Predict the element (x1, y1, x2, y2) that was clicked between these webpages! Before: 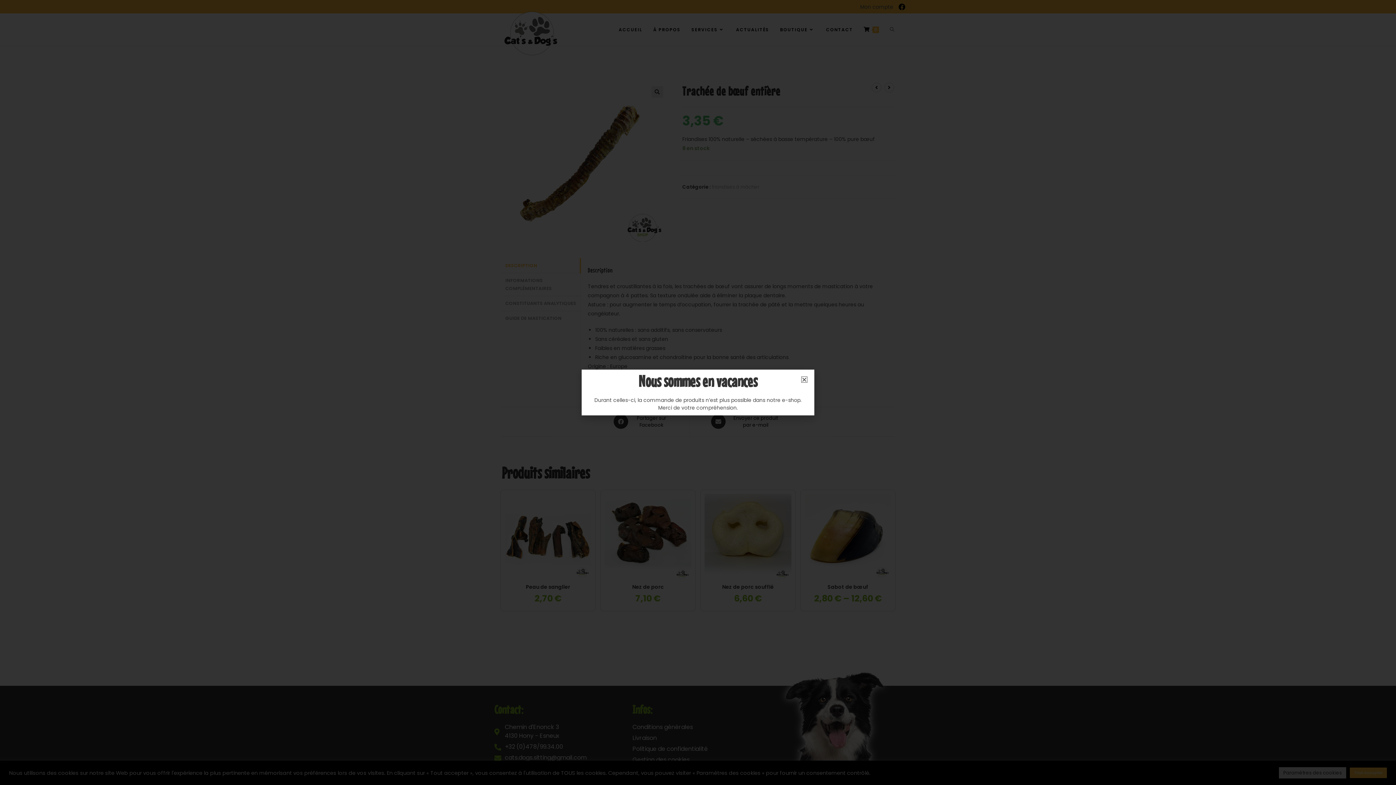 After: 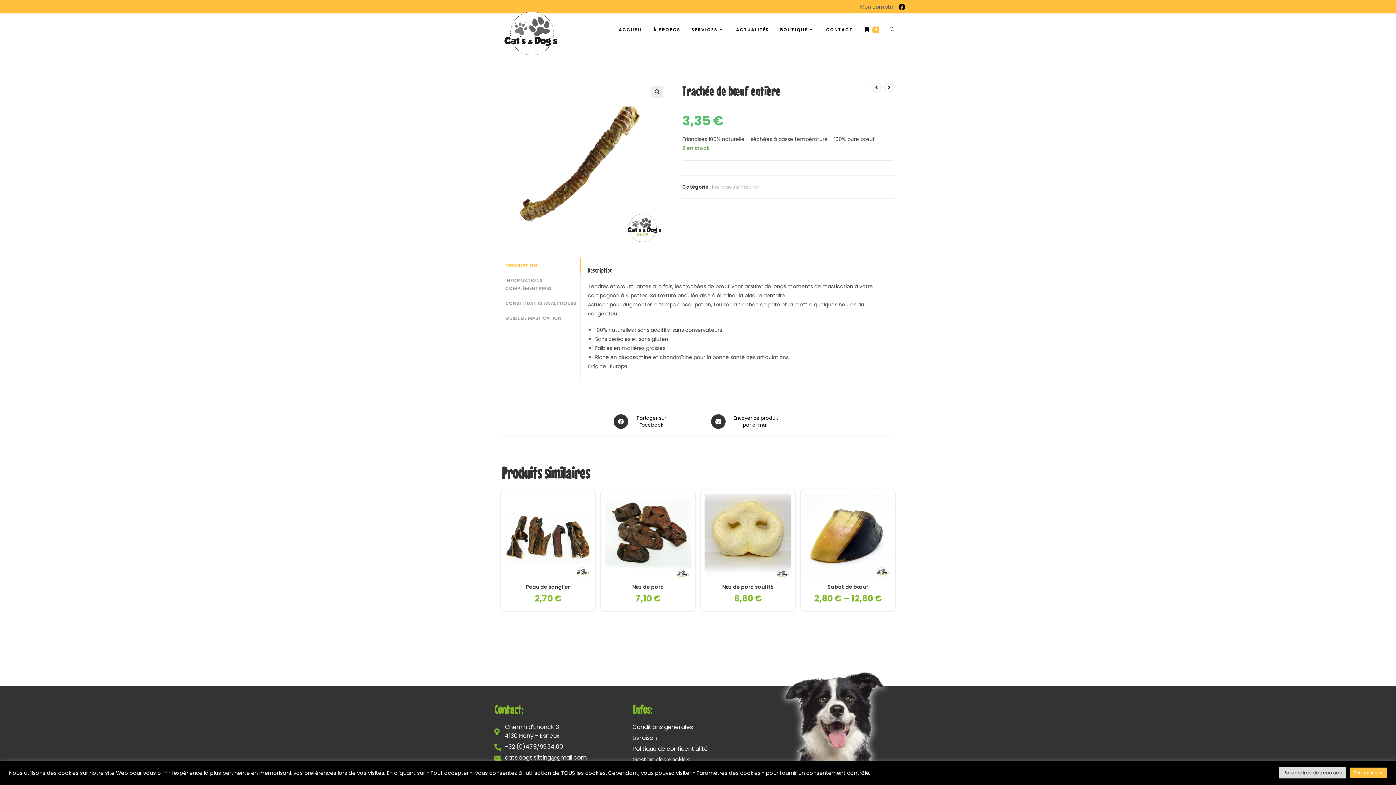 Action: bbox: (801, 377, 807, 382) label: Close